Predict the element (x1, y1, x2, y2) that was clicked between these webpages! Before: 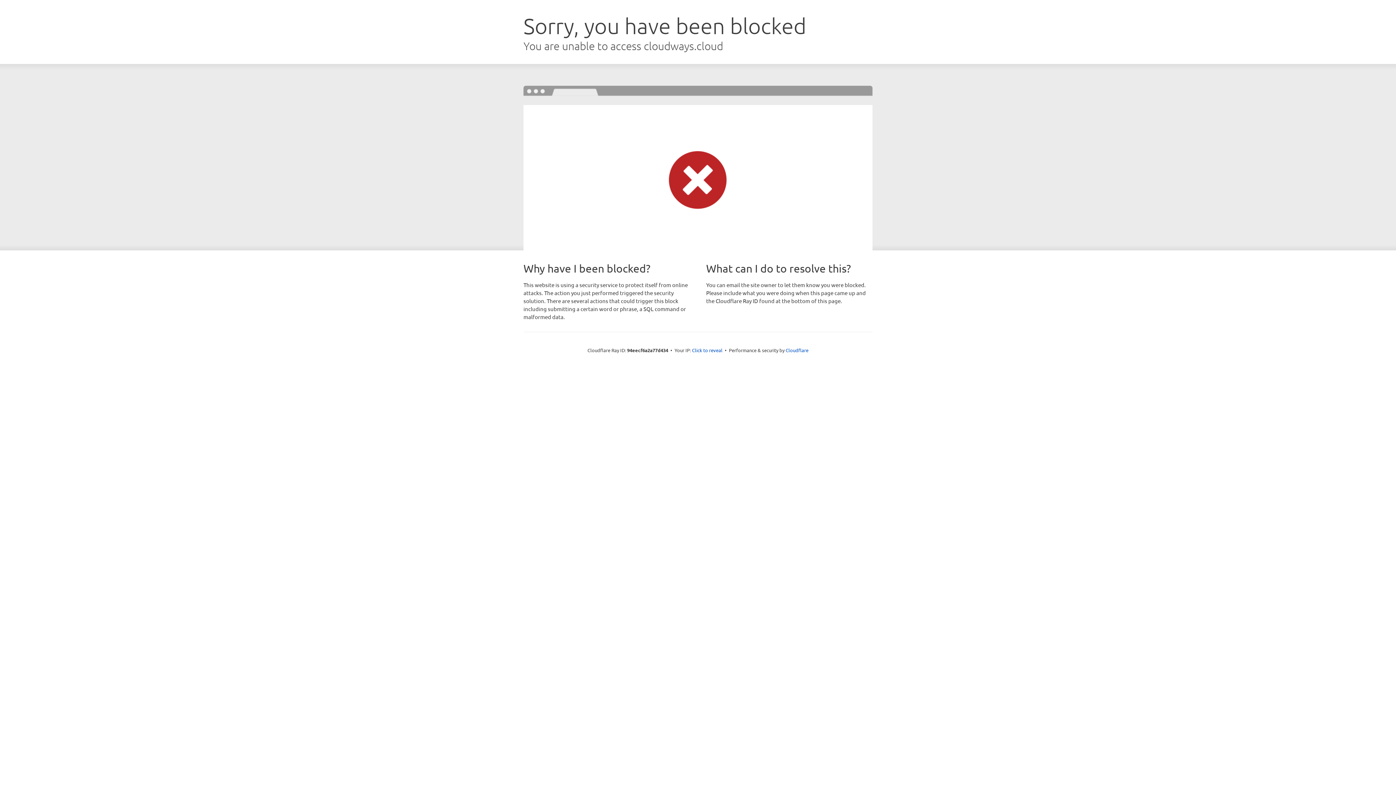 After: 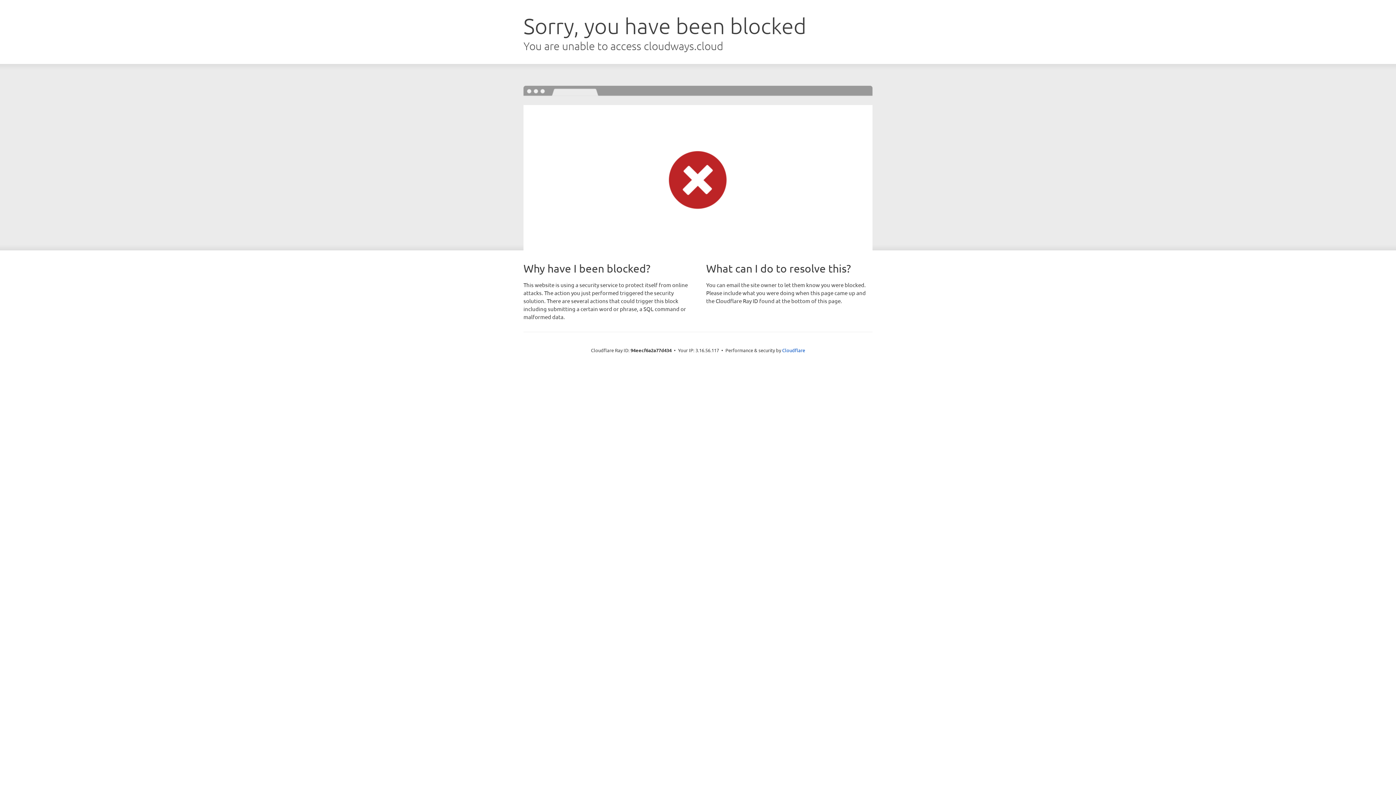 Action: label: Click to reveal bbox: (692, 346, 722, 353)